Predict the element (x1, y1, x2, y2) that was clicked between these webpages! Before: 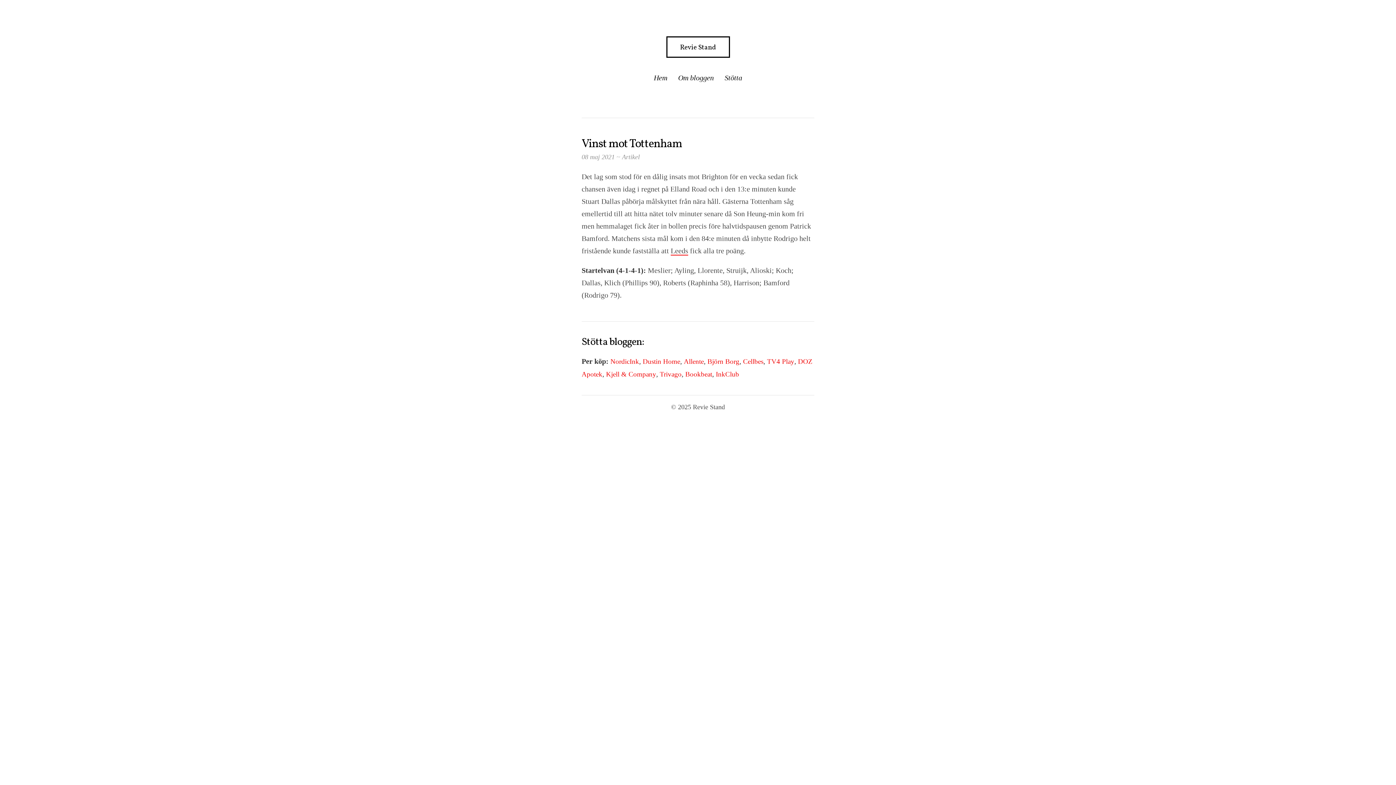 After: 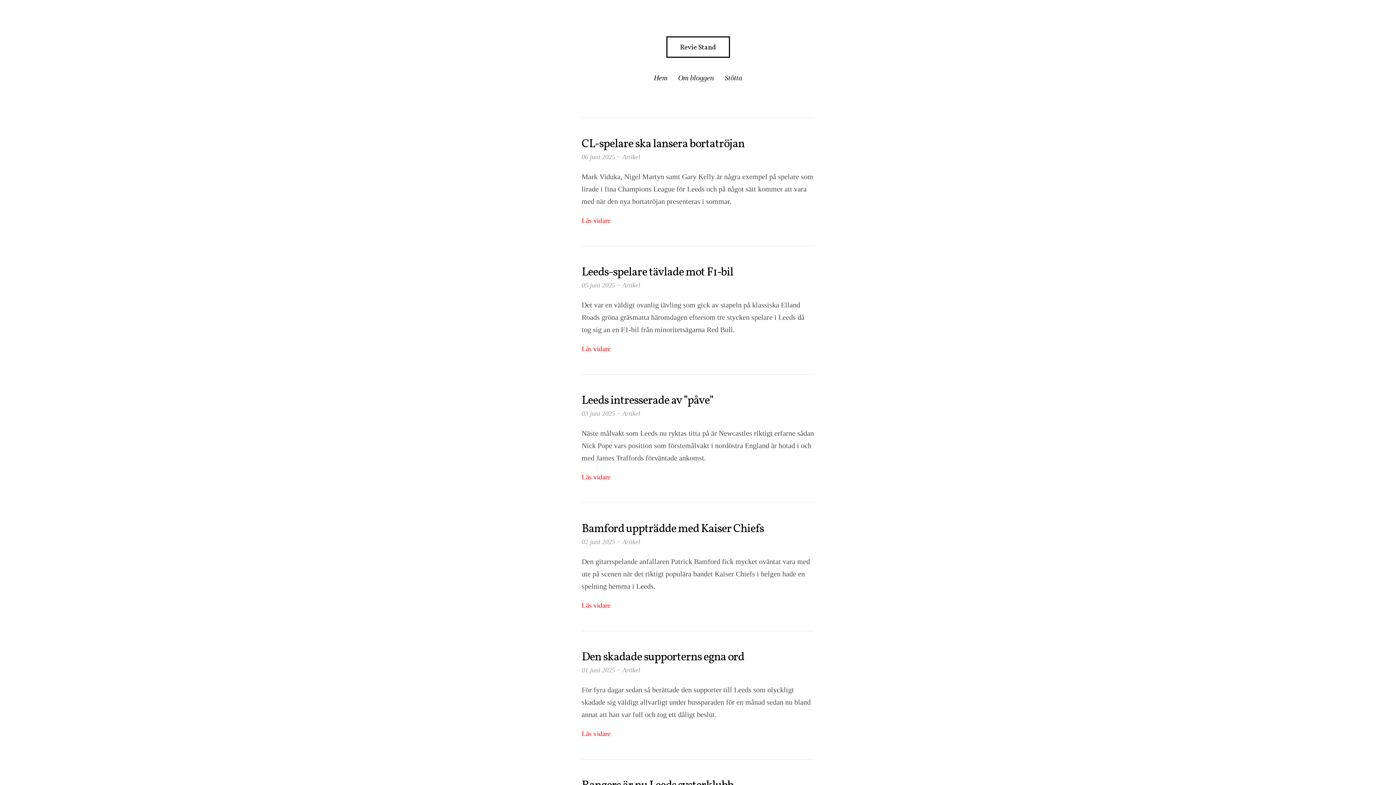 Action: bbox: (666, 36, 730, 57) label: Revie Stand